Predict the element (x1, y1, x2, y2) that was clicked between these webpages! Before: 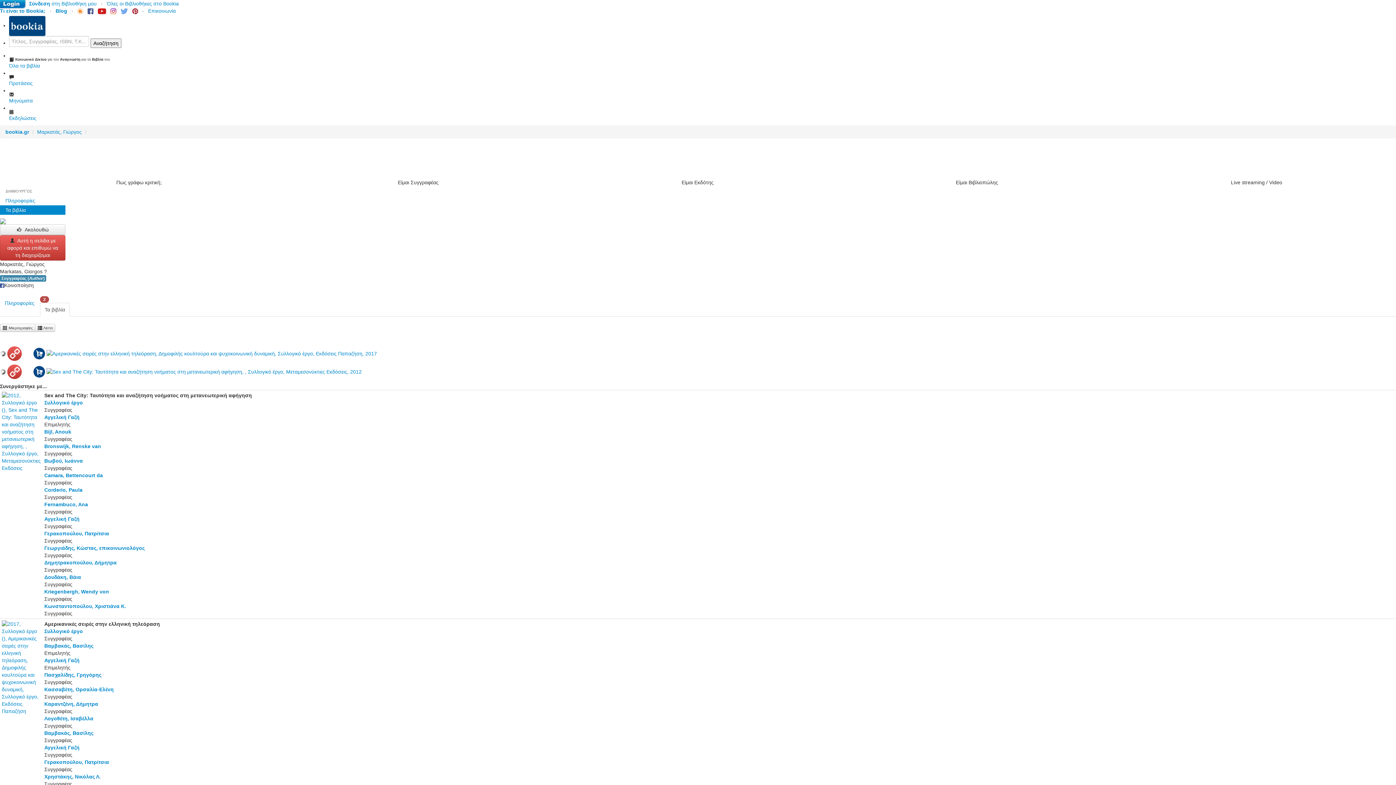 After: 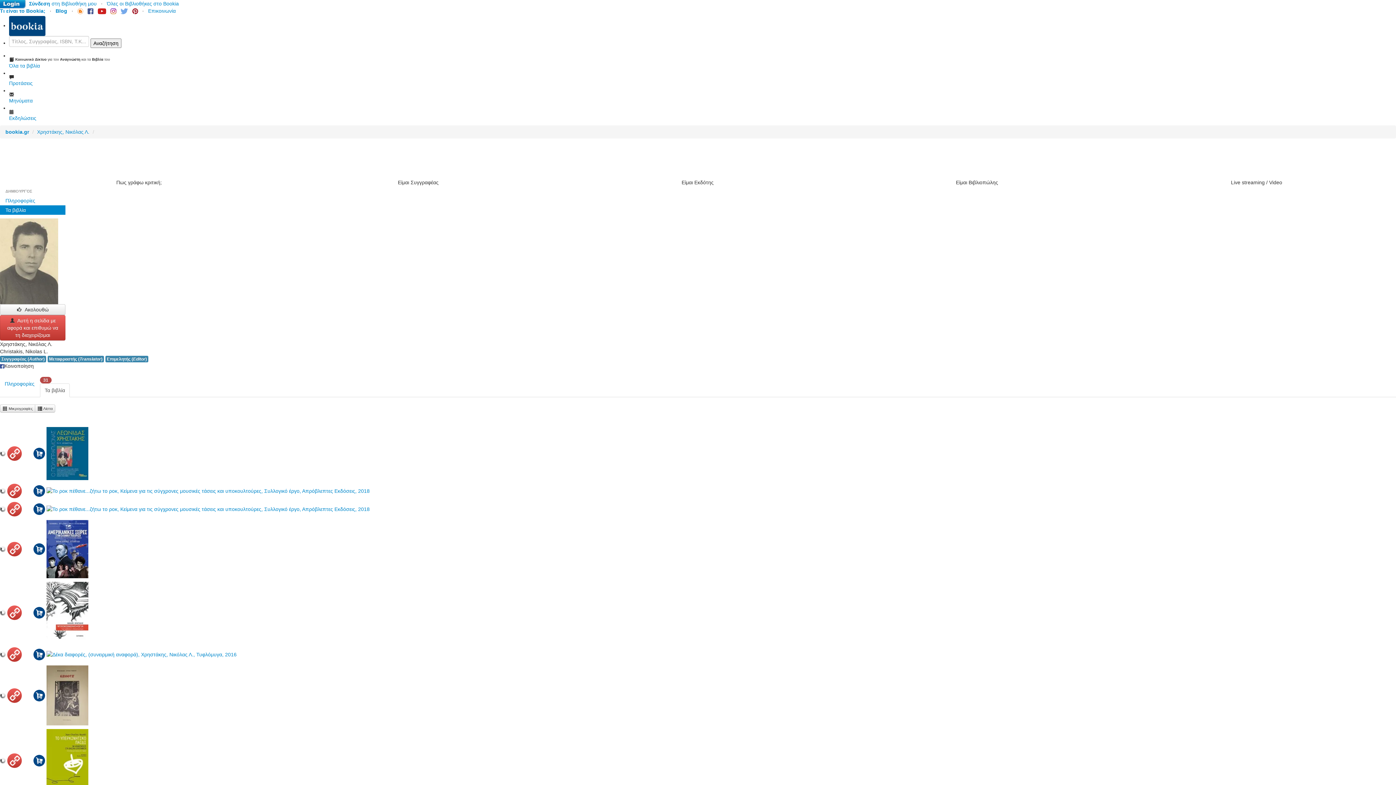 Action: bbox: (44, 774, 100, 780) label: Χρηστάκης, Νικόλας Λ.